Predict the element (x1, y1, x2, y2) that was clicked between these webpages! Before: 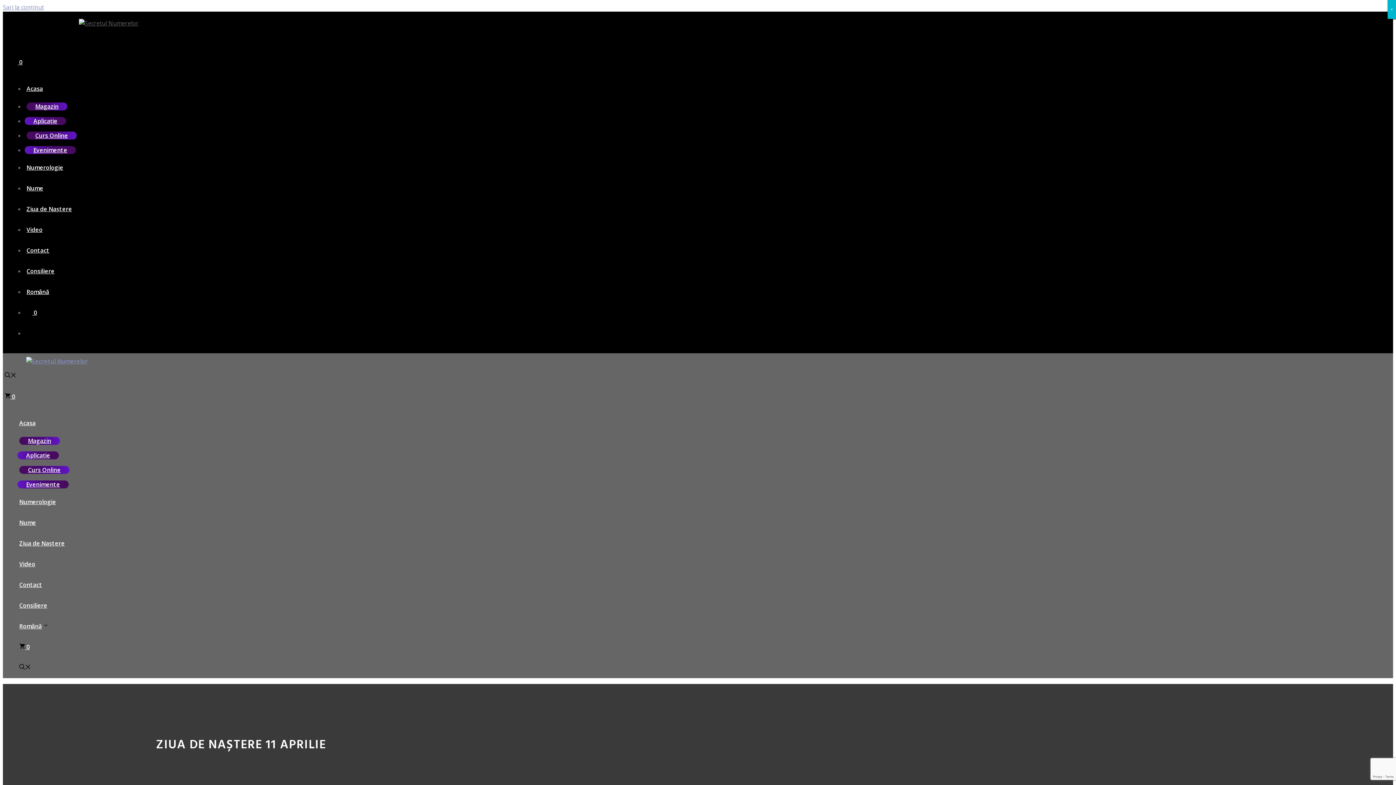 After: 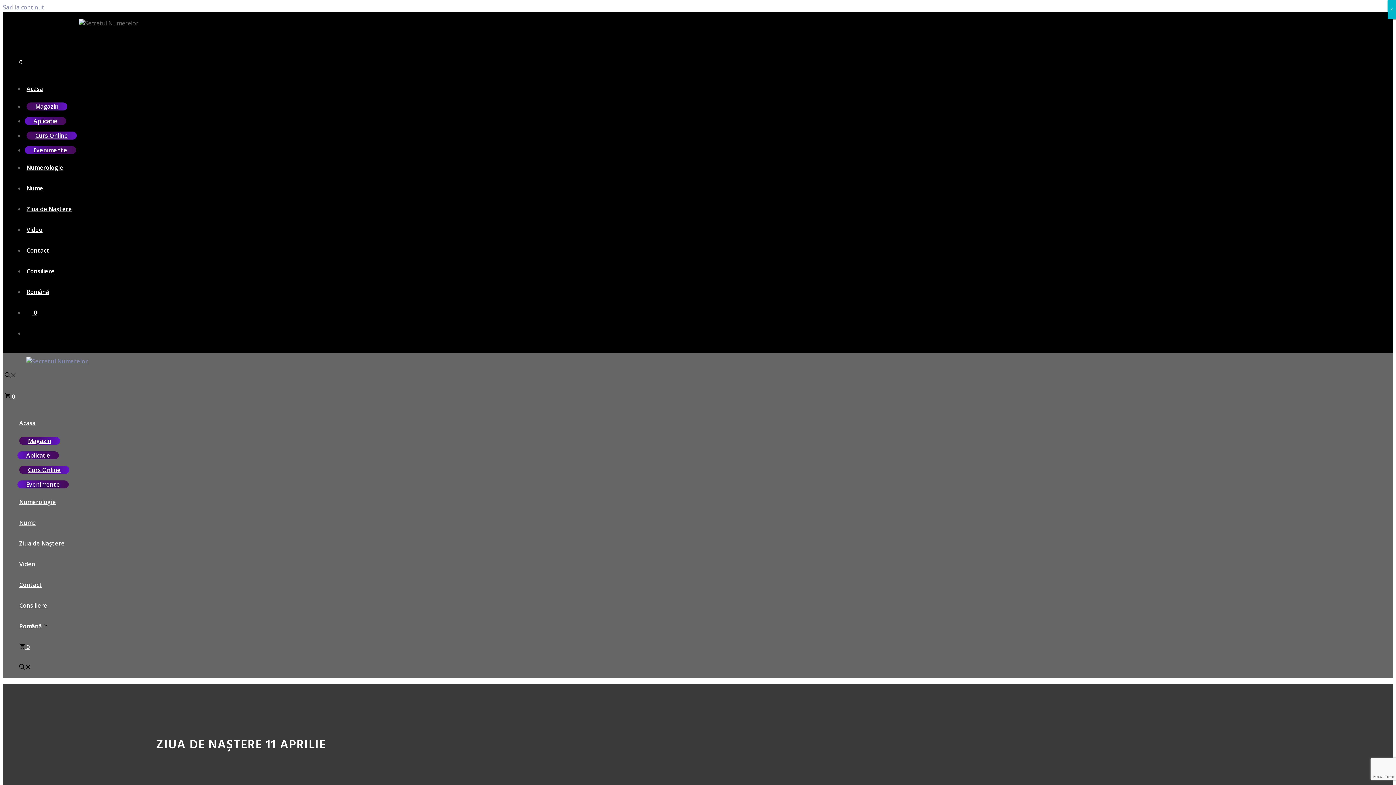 Action: bbox: (24, 329, 40, 337) label: Deschide bara de căutare